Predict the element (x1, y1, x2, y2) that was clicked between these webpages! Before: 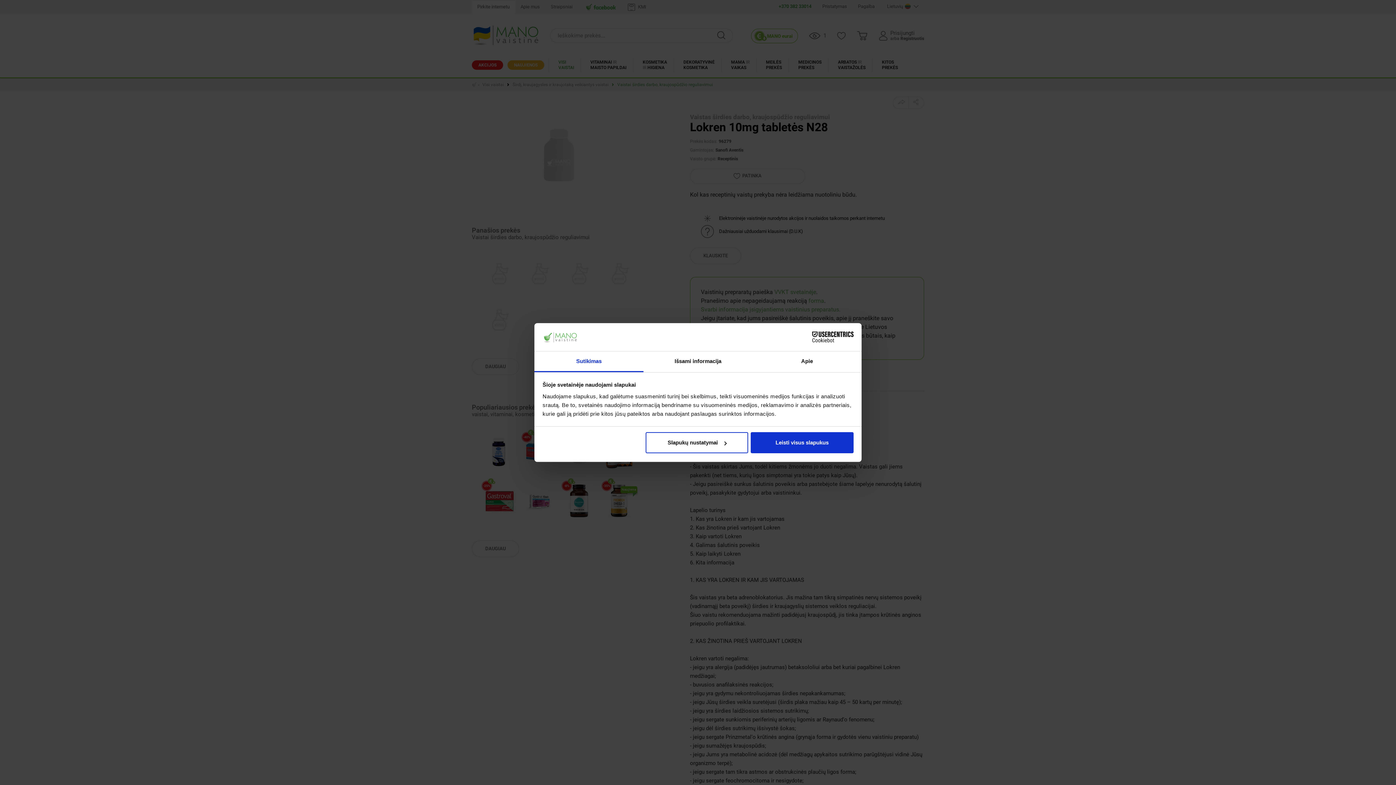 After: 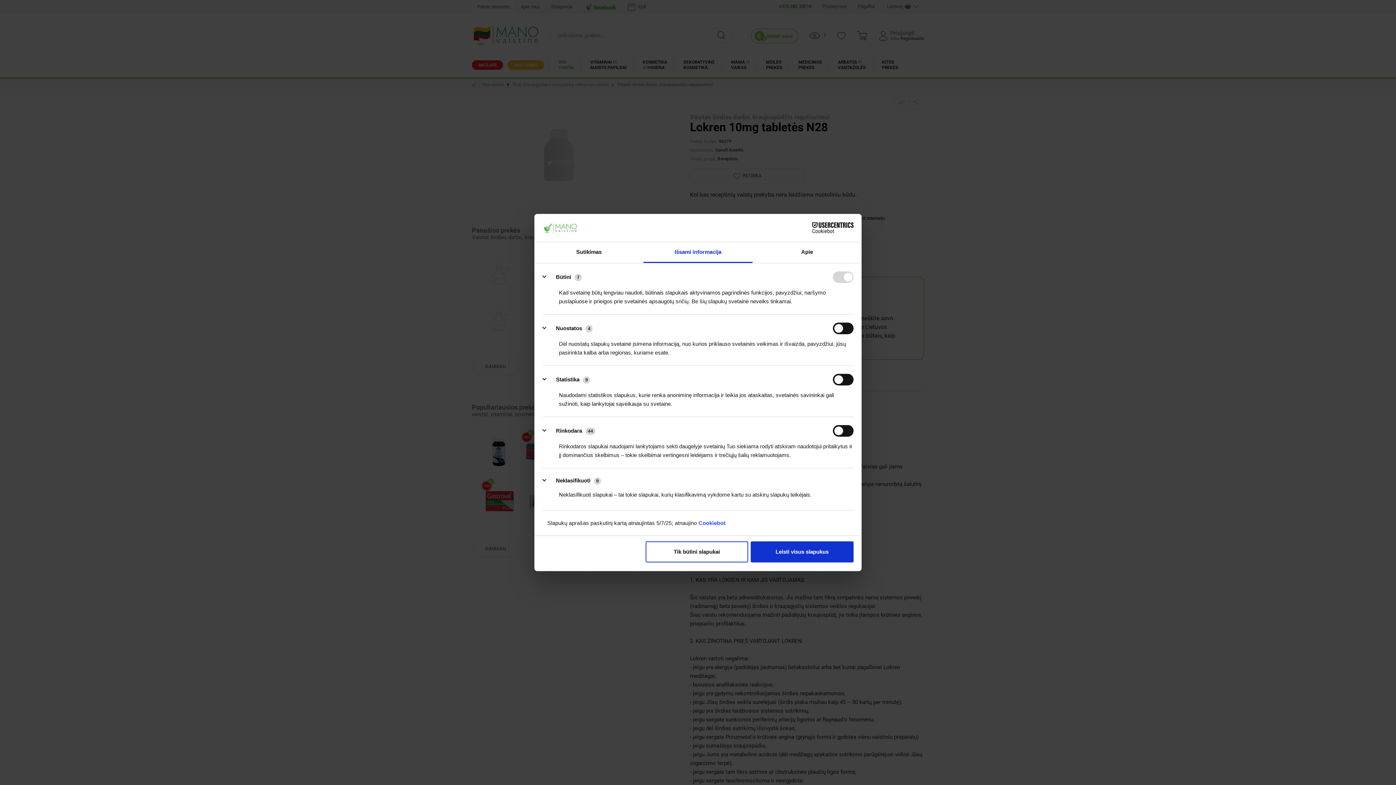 Action: bbox: (643, 351, 752, 372) label: Išsami informacija